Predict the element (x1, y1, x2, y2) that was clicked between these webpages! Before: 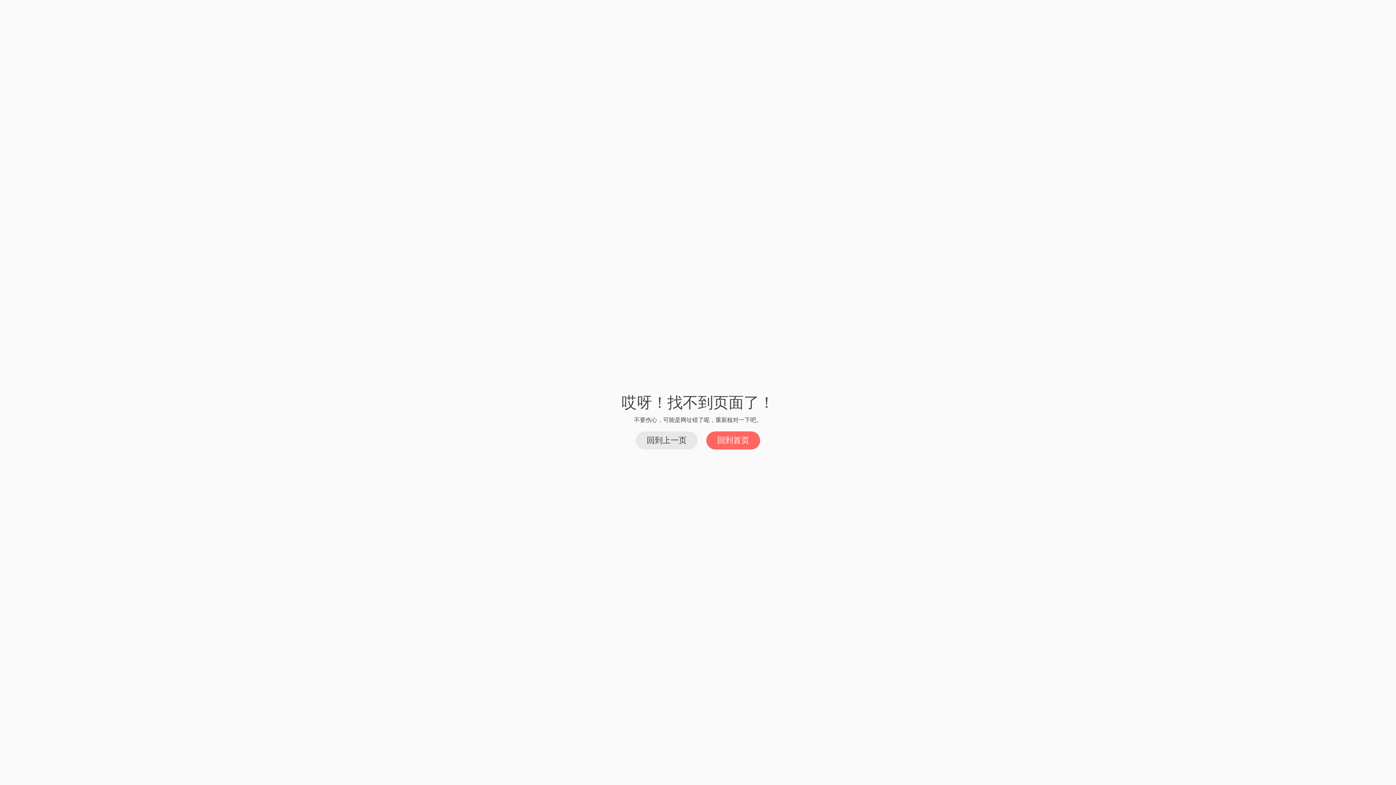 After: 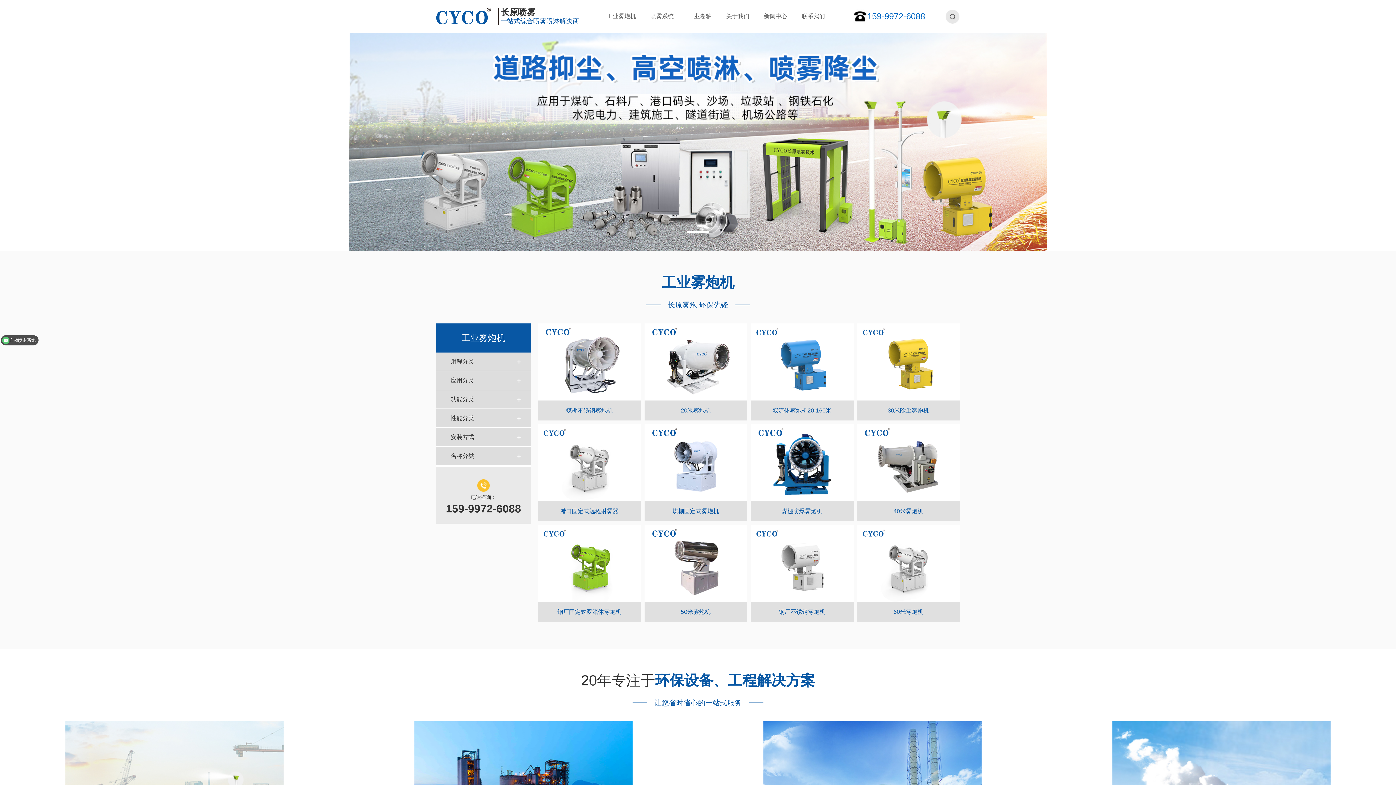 Action: label: 回到首页 bbox: (706, 431, 760, 449)